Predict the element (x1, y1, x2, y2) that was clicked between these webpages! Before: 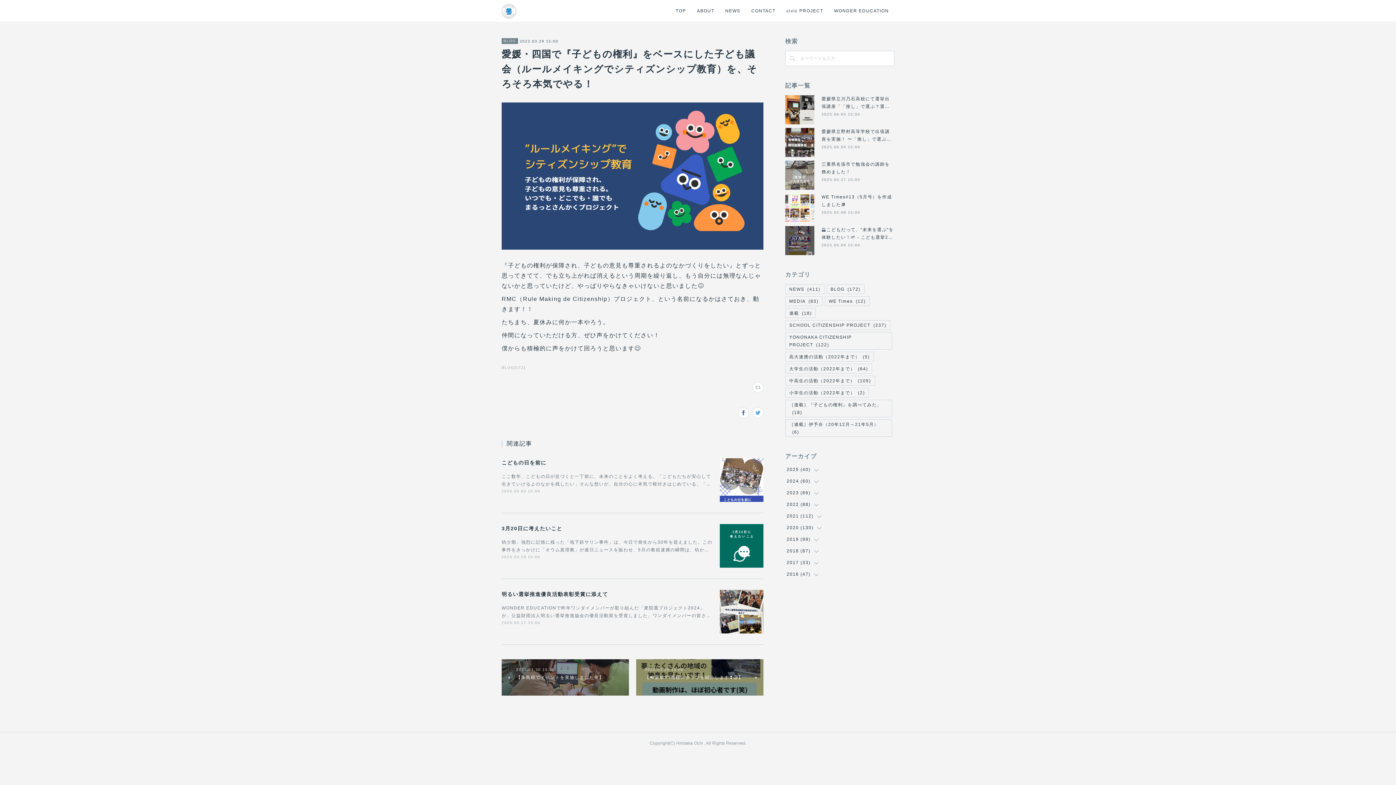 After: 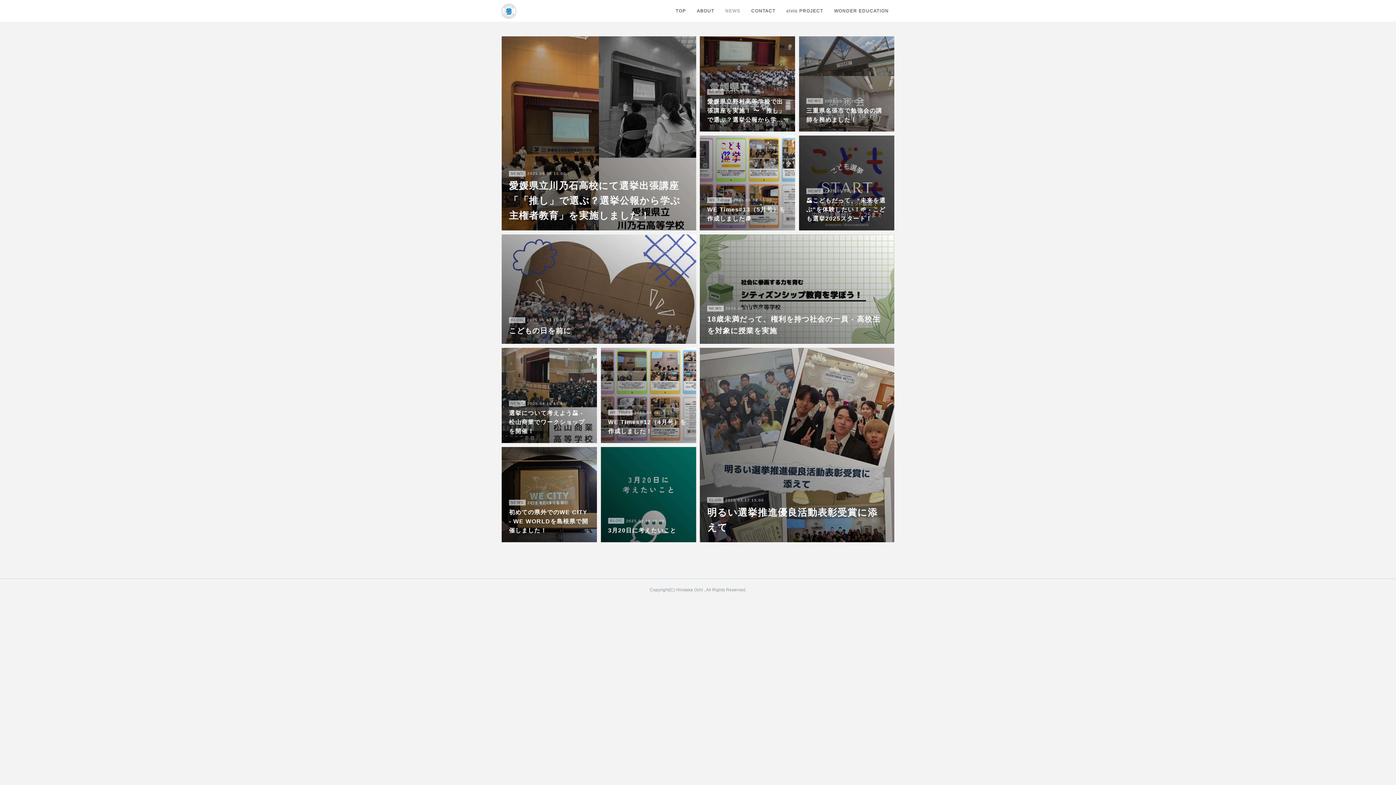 Action: label: NEWS bbox: (719, 0, 746, 21)